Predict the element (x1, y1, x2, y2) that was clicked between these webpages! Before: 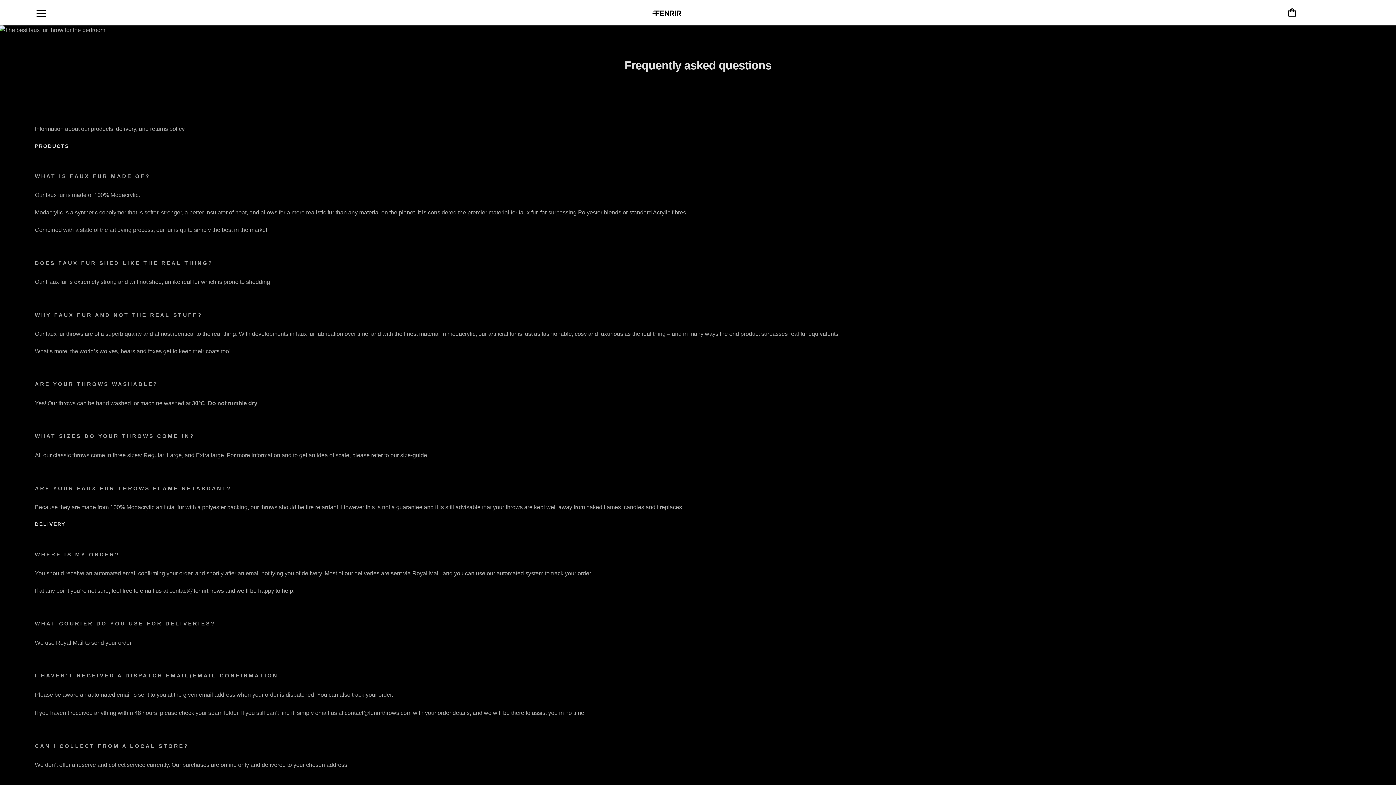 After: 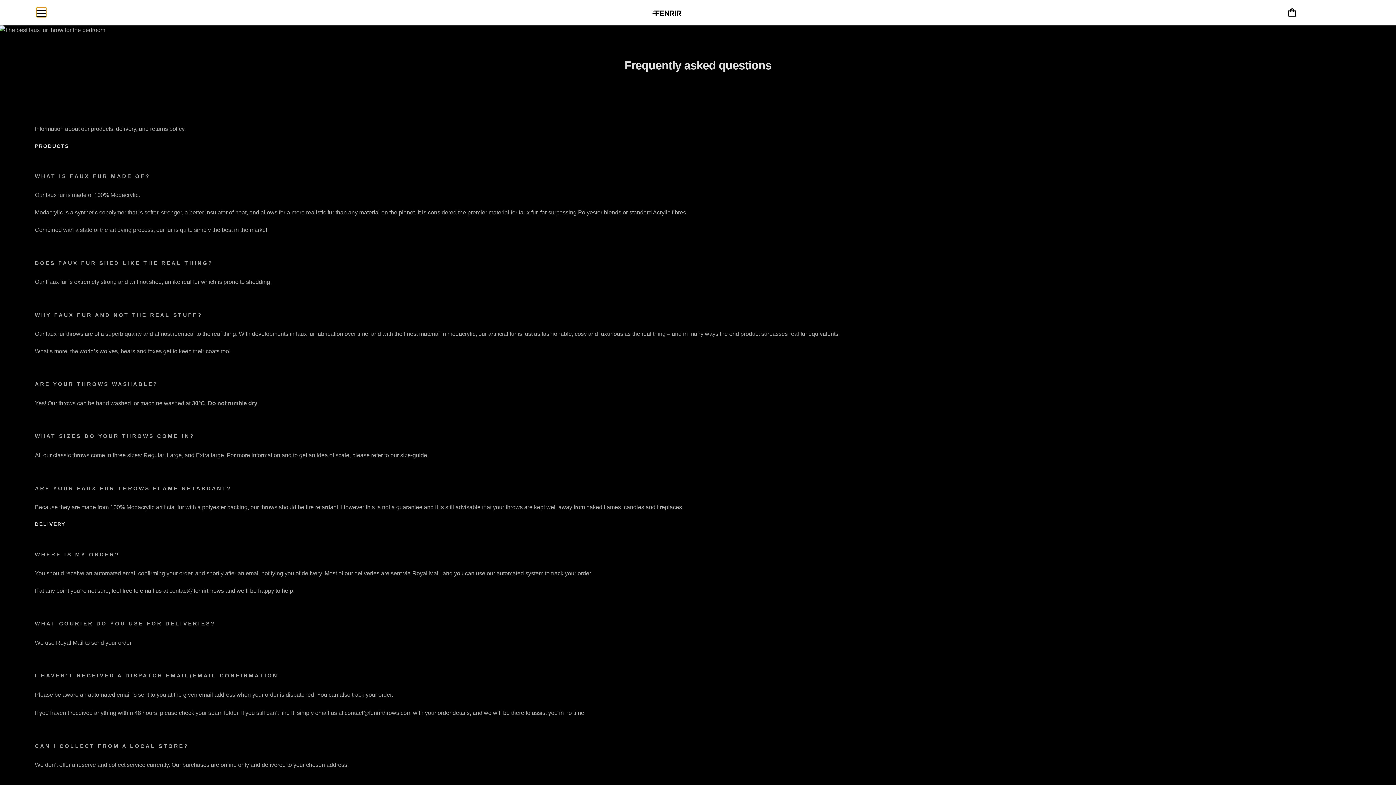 Action: bbox: (36, 7, 46, 17) label: toggle menu